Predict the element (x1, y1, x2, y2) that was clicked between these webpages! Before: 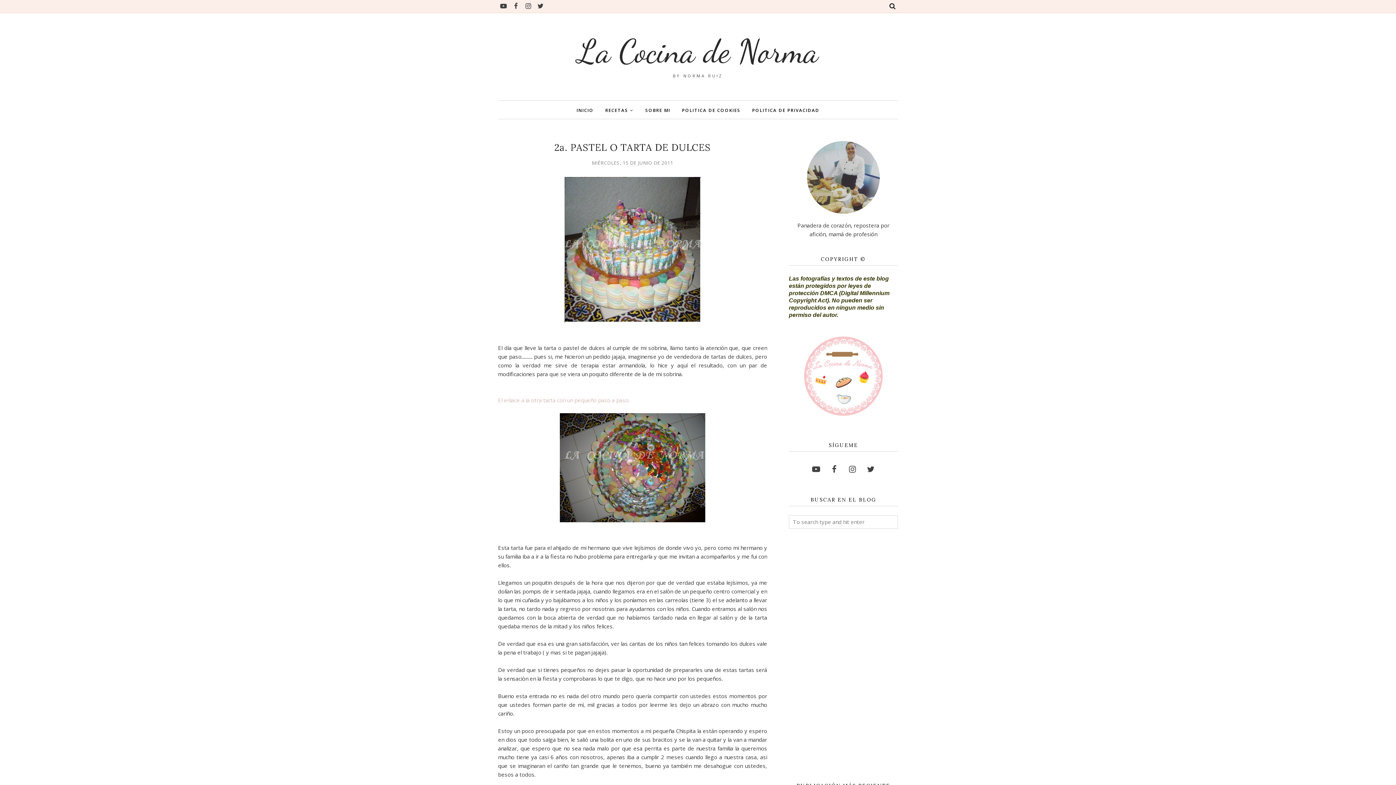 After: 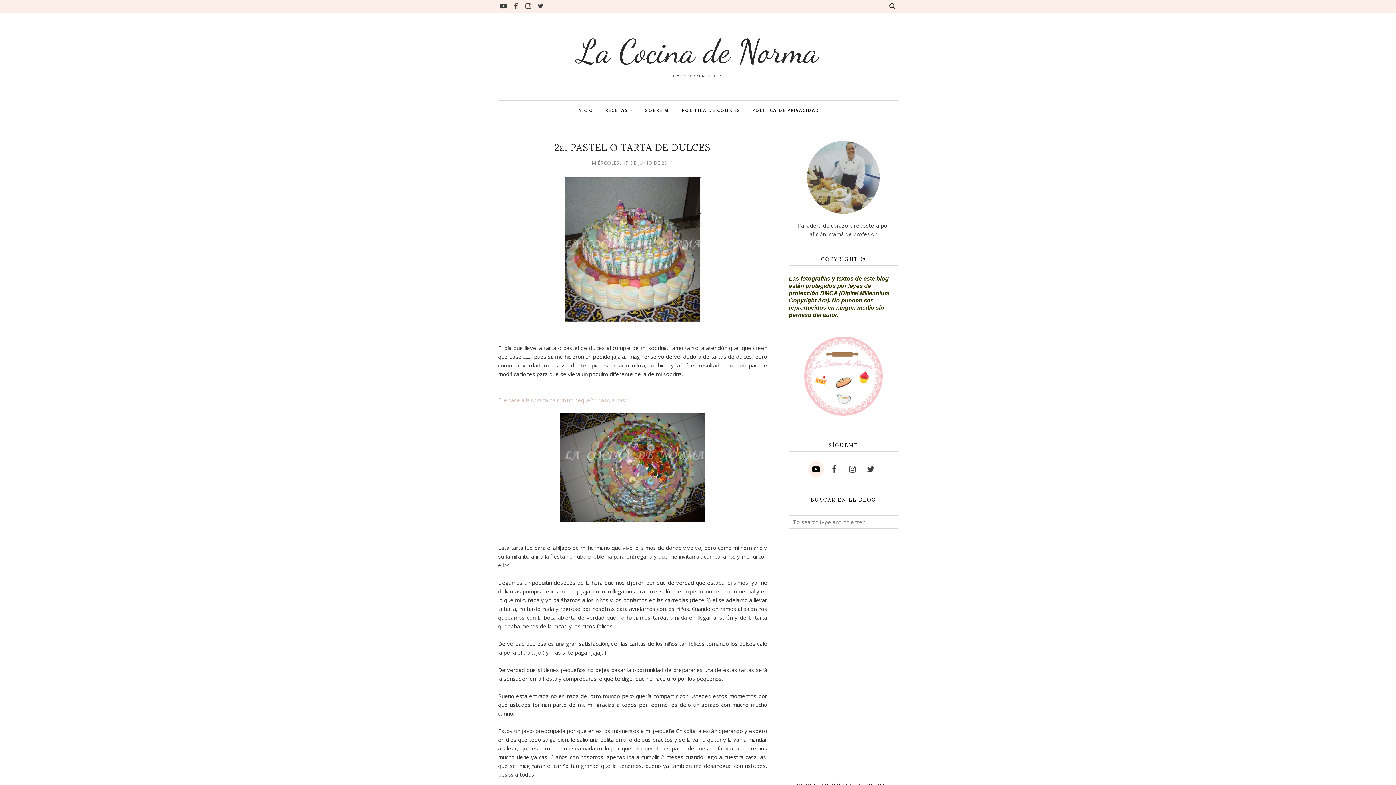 Action: bbox: (808, 461, 824, 477)